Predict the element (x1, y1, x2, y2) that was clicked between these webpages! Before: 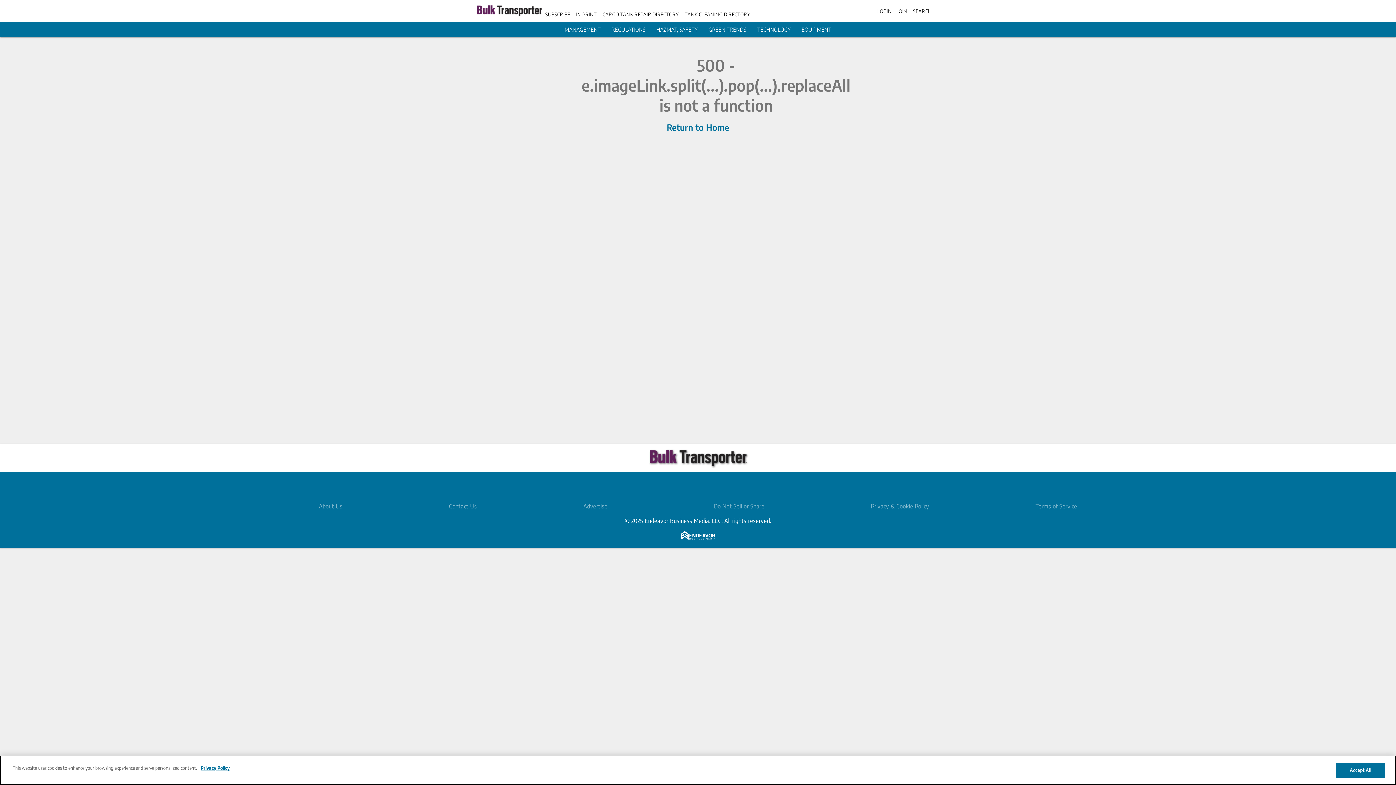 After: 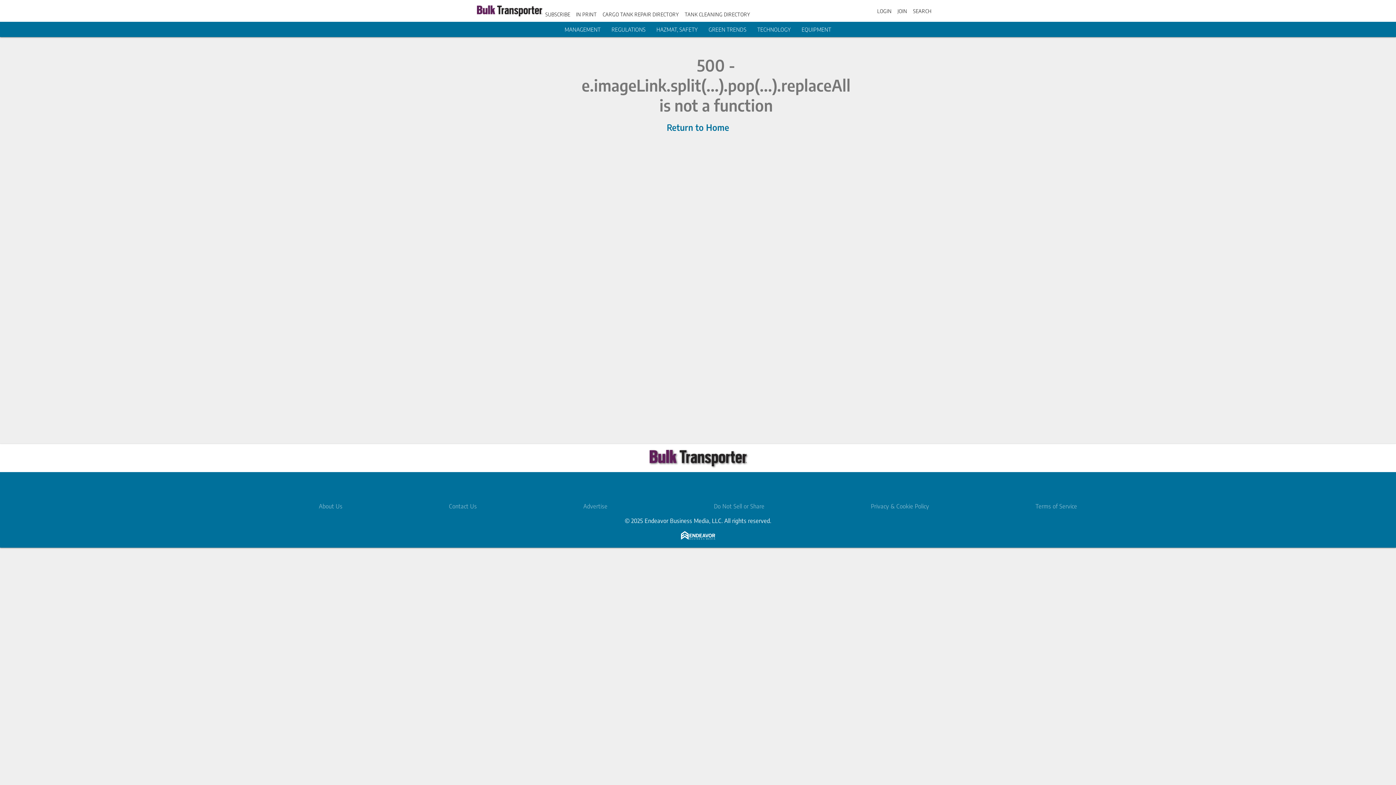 Action: bbox: (666, 121, 729, 132) label: Return to Home